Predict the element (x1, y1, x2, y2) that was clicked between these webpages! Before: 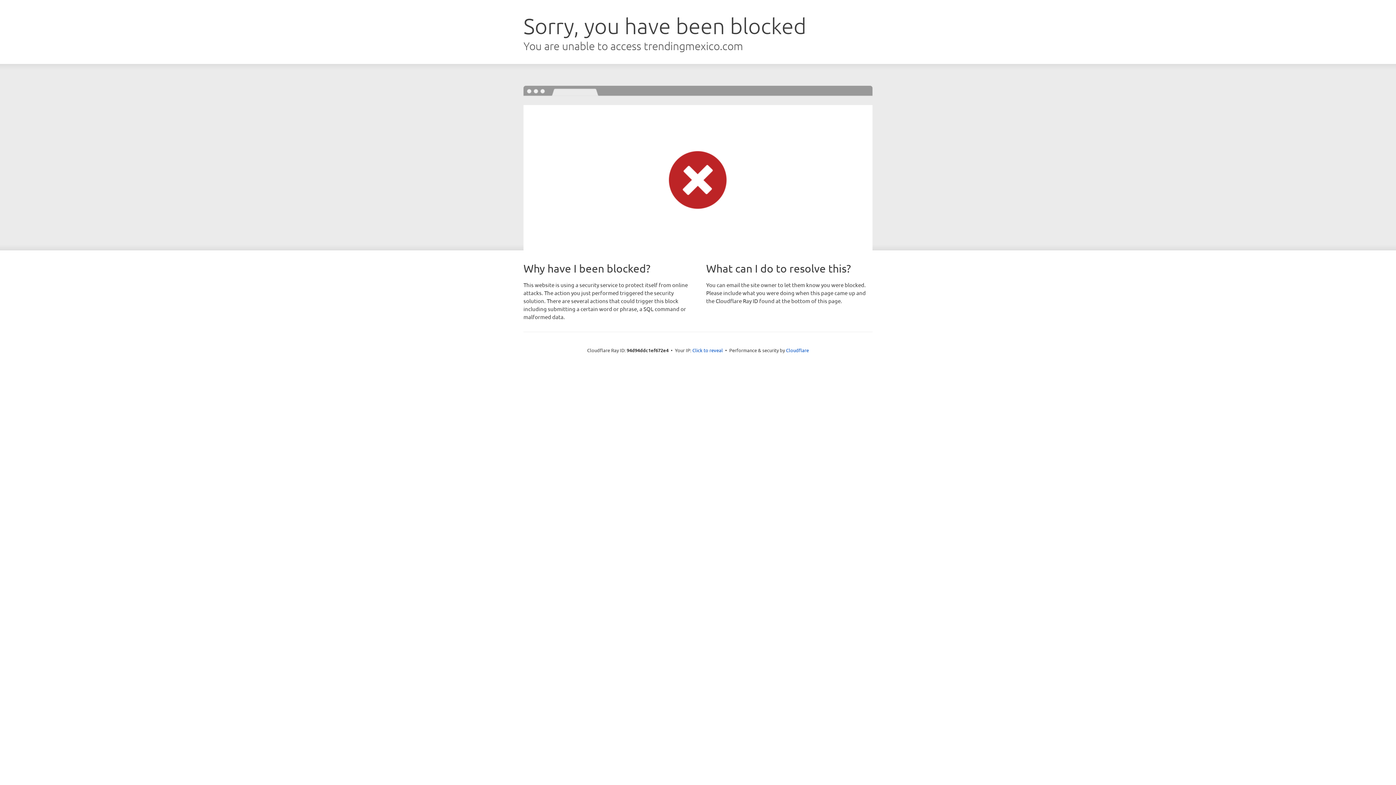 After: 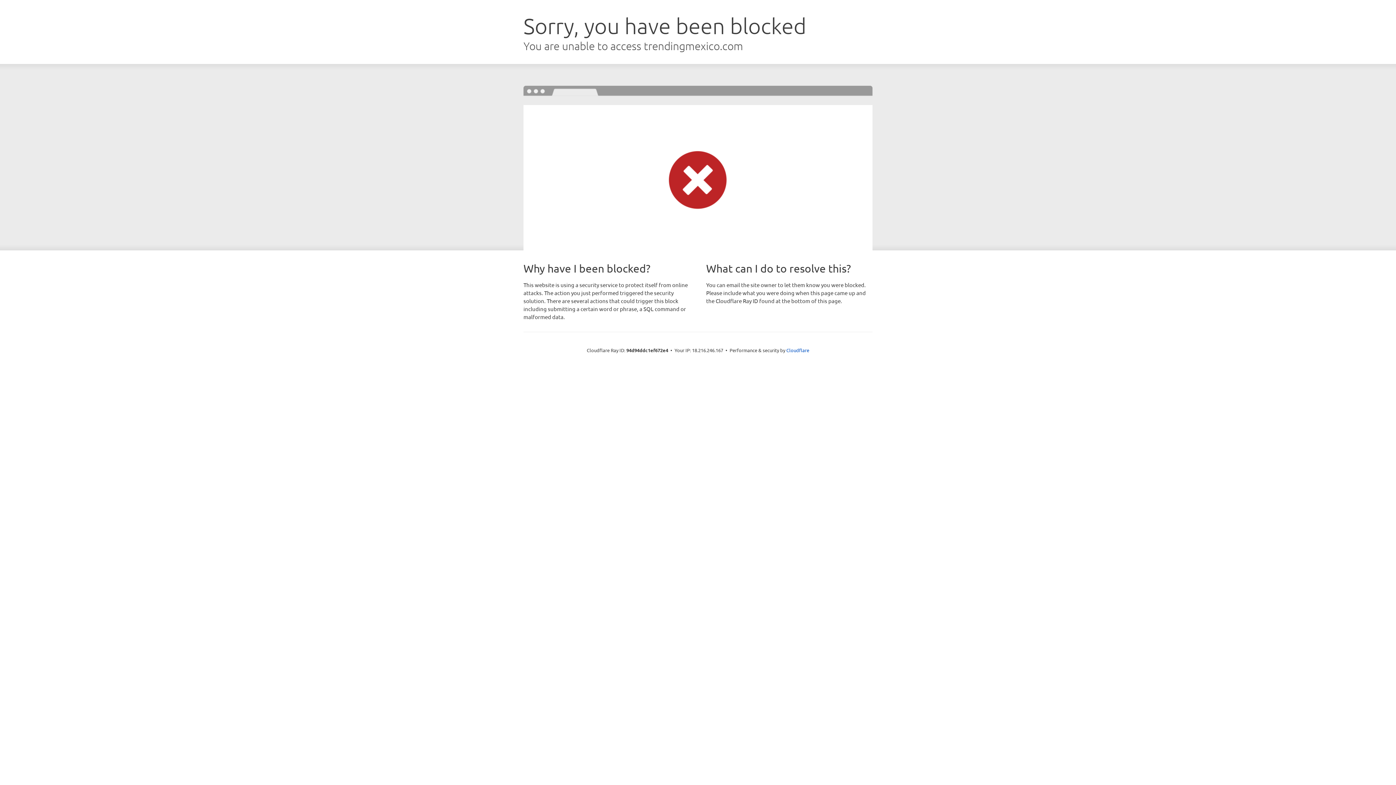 Action: bbox: (692, 346, 723, 353) label: Click to reveal